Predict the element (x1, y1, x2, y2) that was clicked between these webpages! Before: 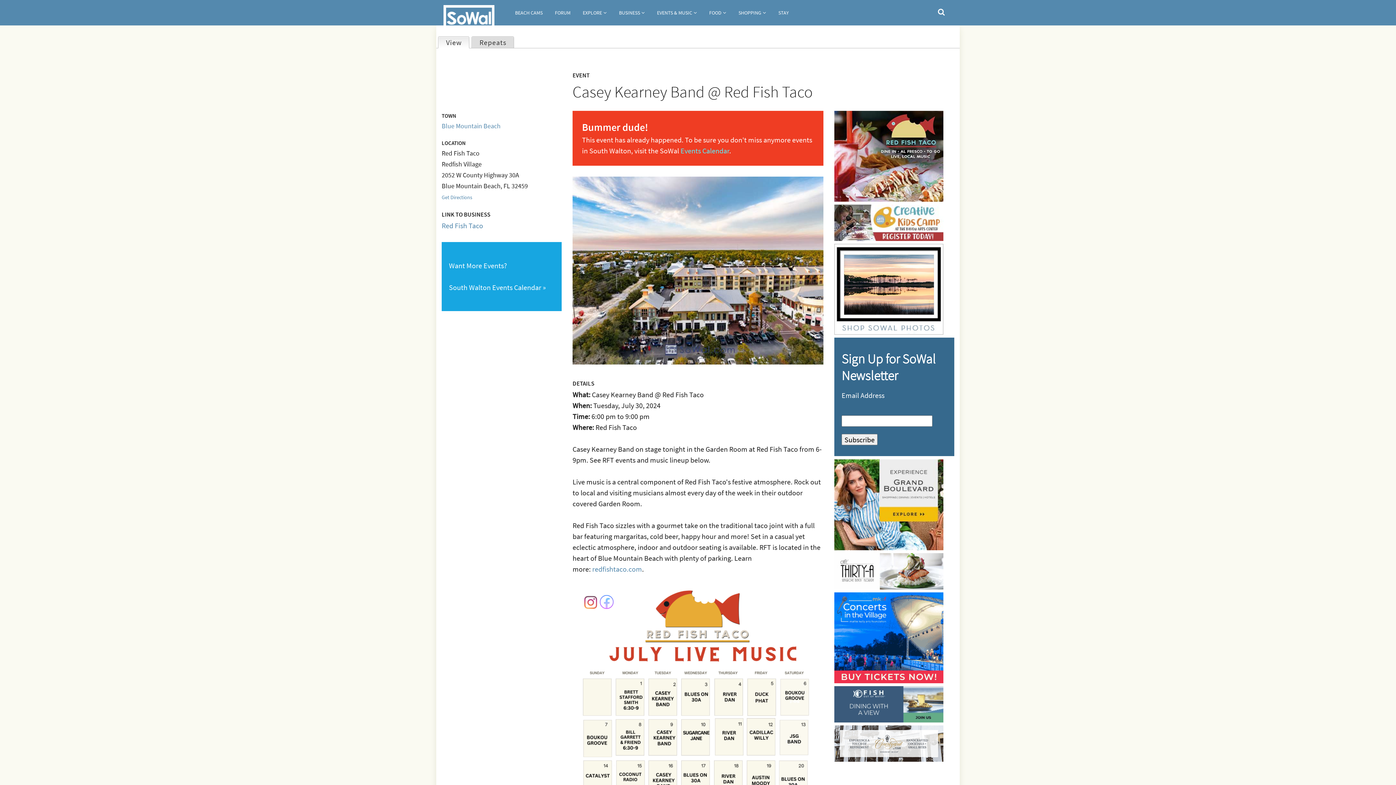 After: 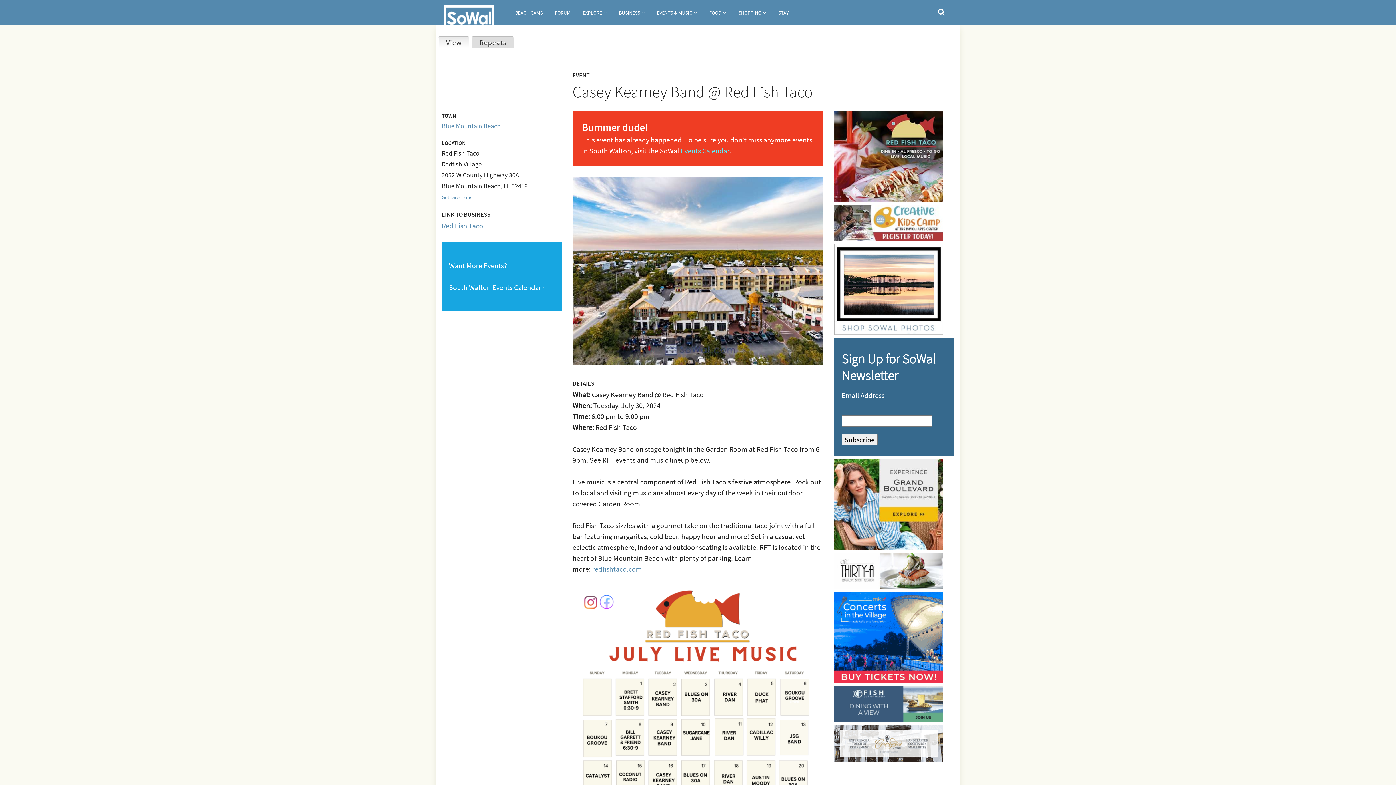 Action: bbox: (834, 543, 943, 552)